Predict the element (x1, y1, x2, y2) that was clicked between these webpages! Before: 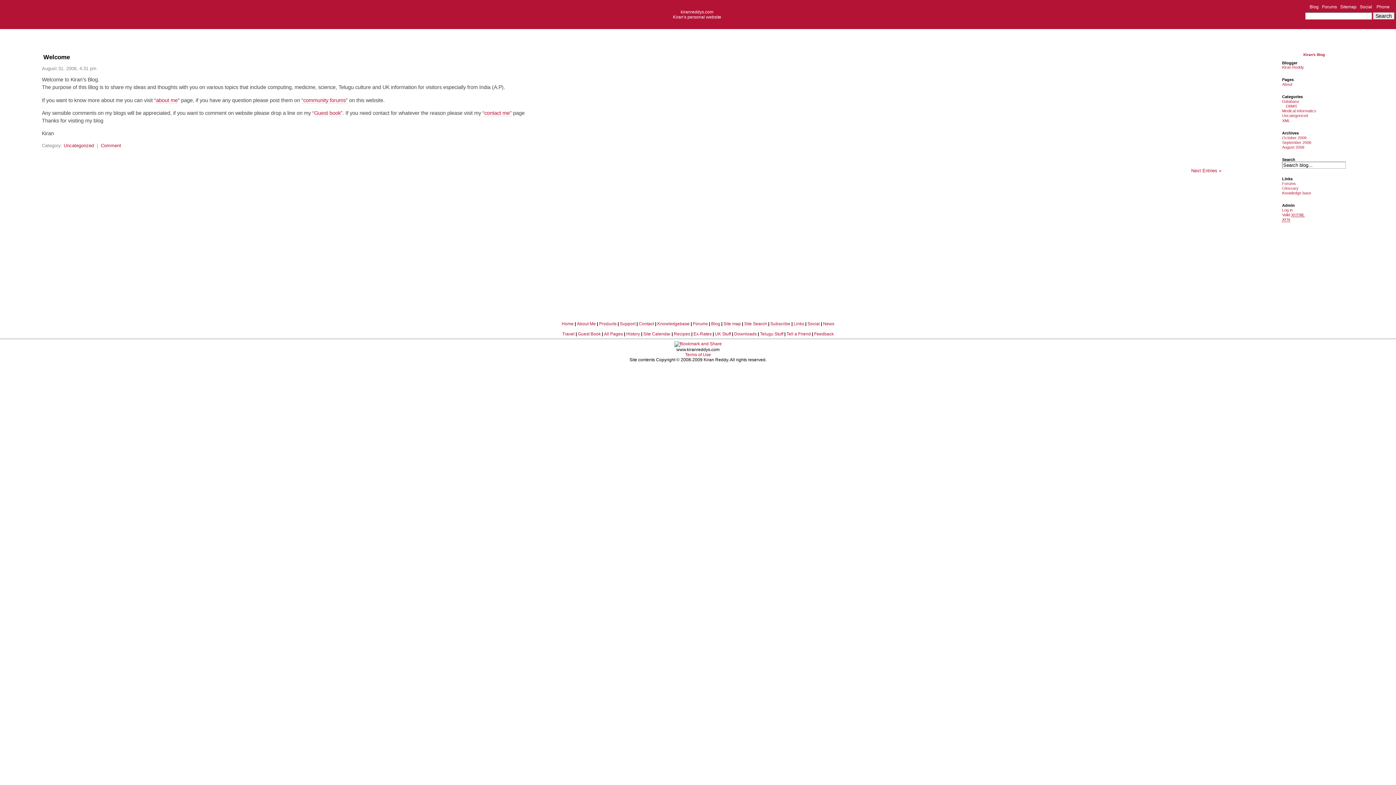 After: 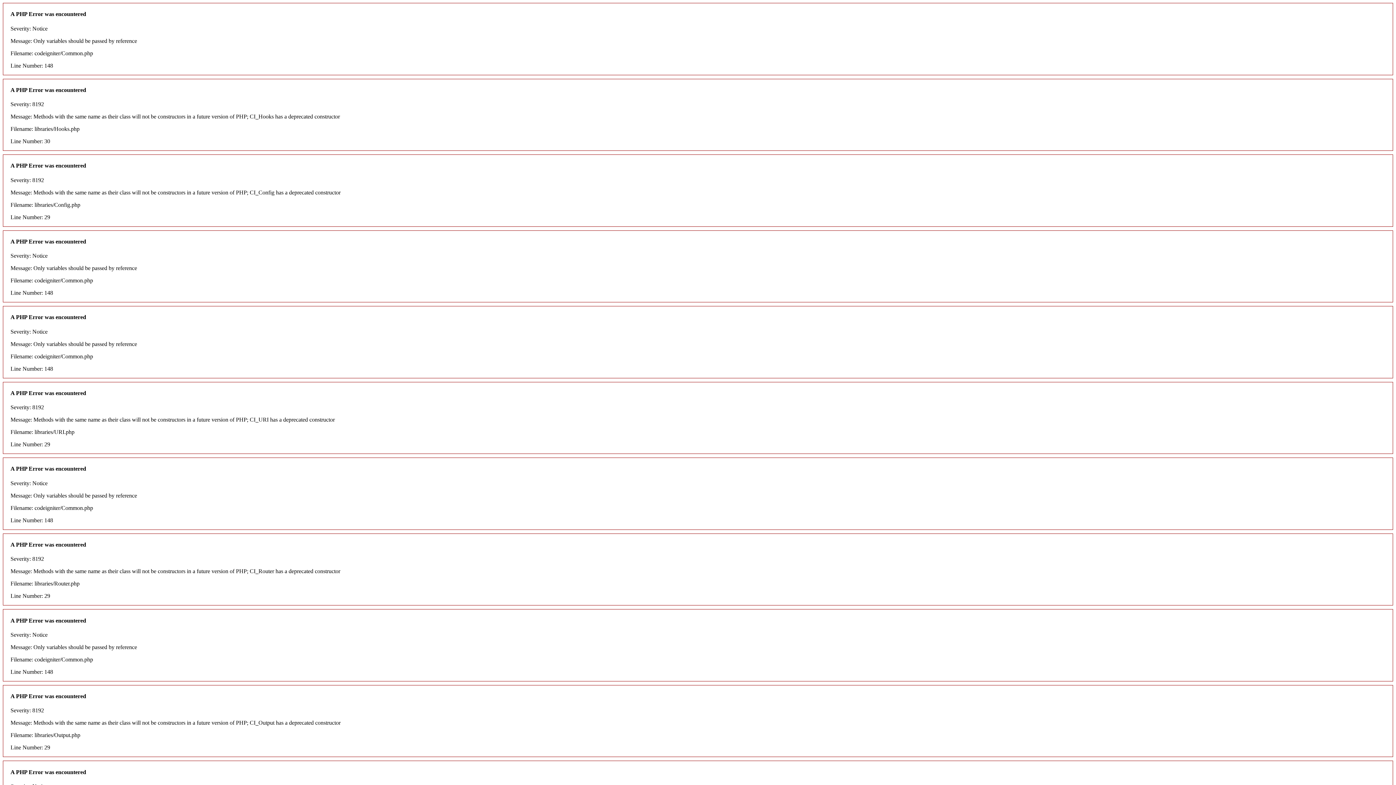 Action: bbox: (1282, 186, 1298, 190) label: Glossary